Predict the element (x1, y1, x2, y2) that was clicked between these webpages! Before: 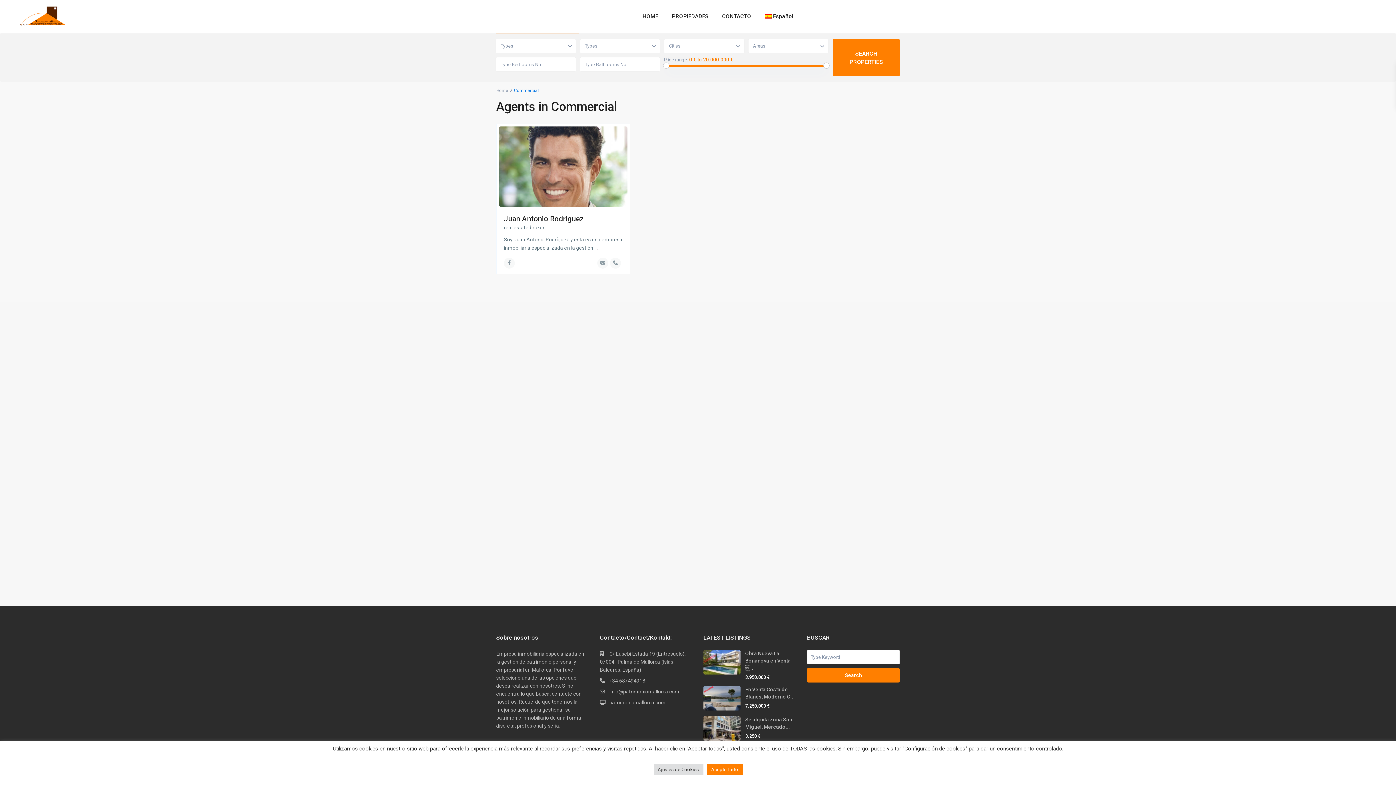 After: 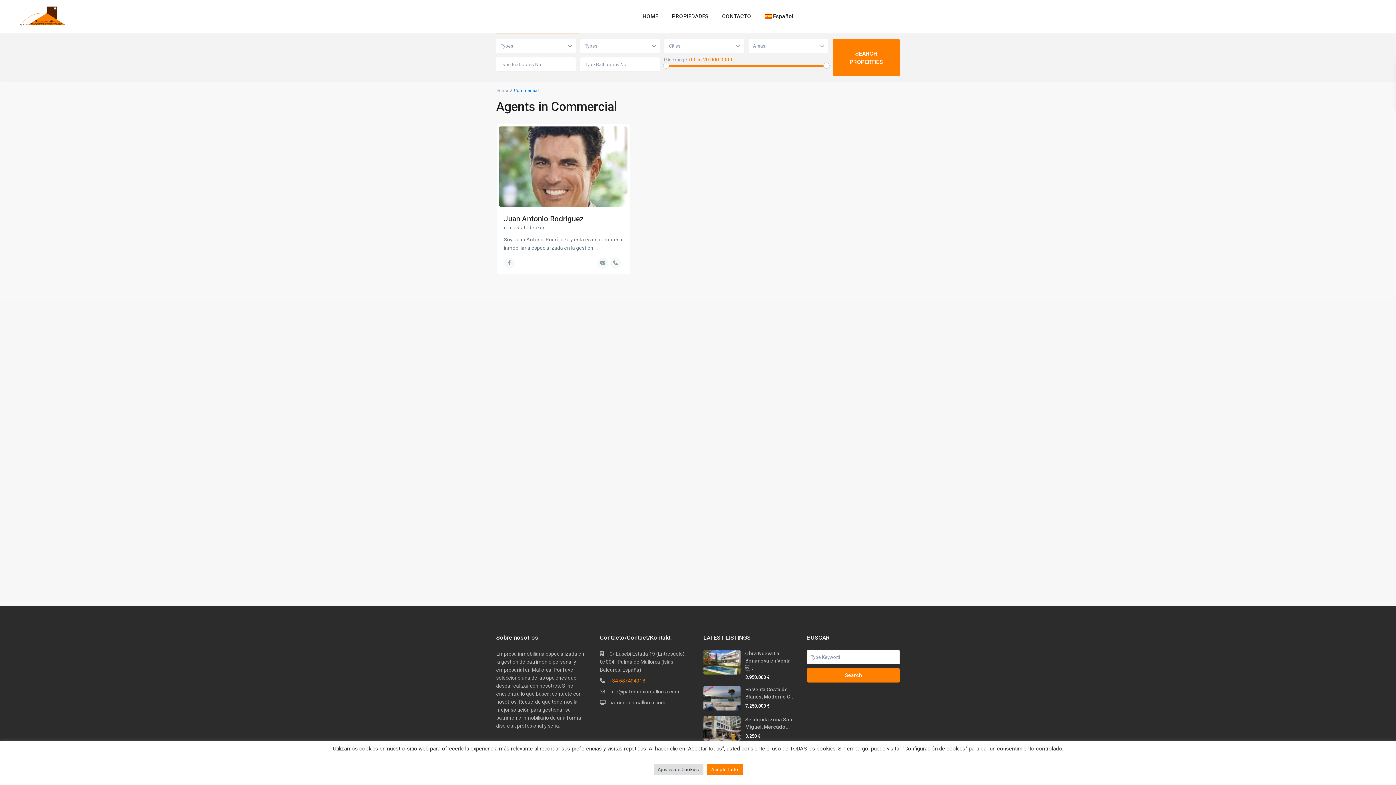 Action: bbox: (609, 678, 645, 684) label: +34 687494918